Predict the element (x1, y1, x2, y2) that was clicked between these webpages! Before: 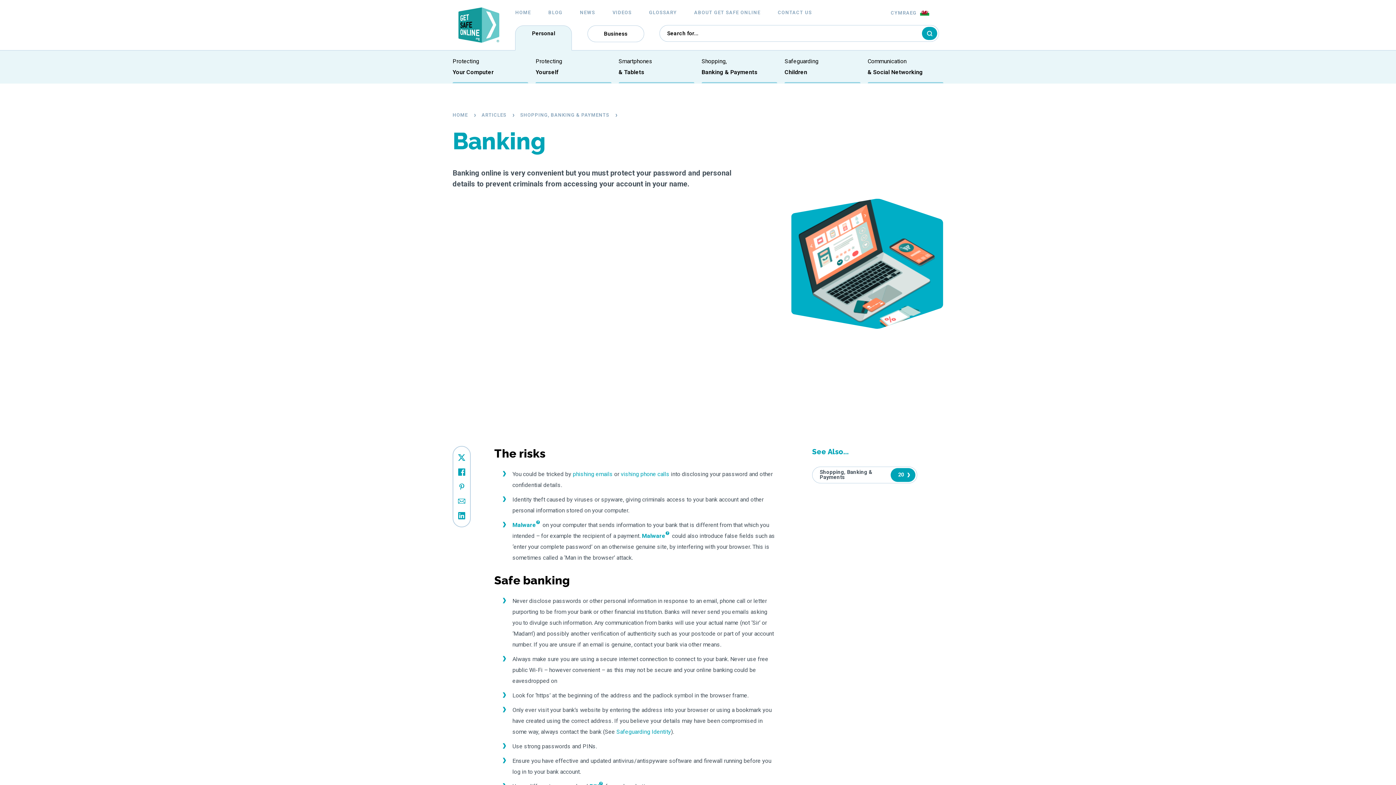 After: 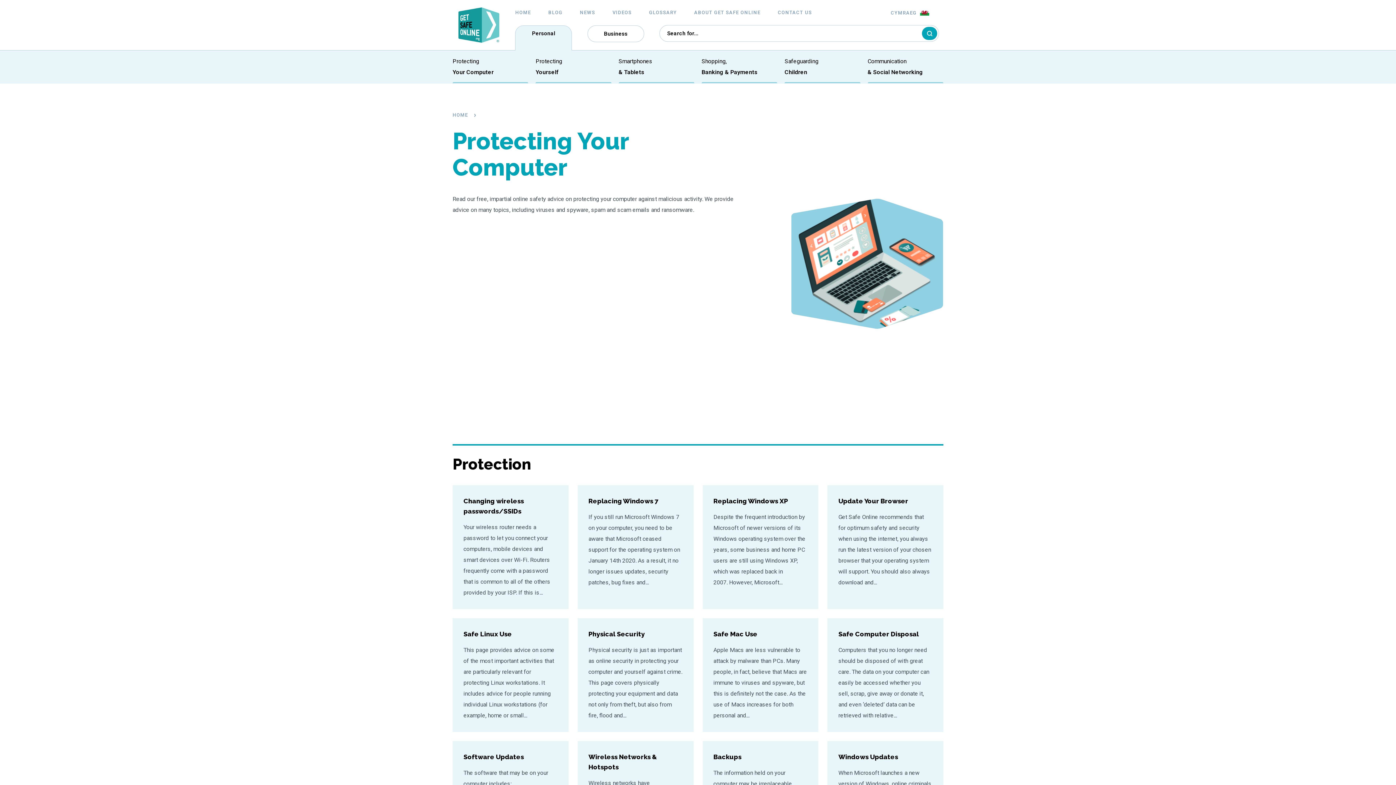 Action: label: Protecting
Your Computer bbox: (452, 55, 493, 77)